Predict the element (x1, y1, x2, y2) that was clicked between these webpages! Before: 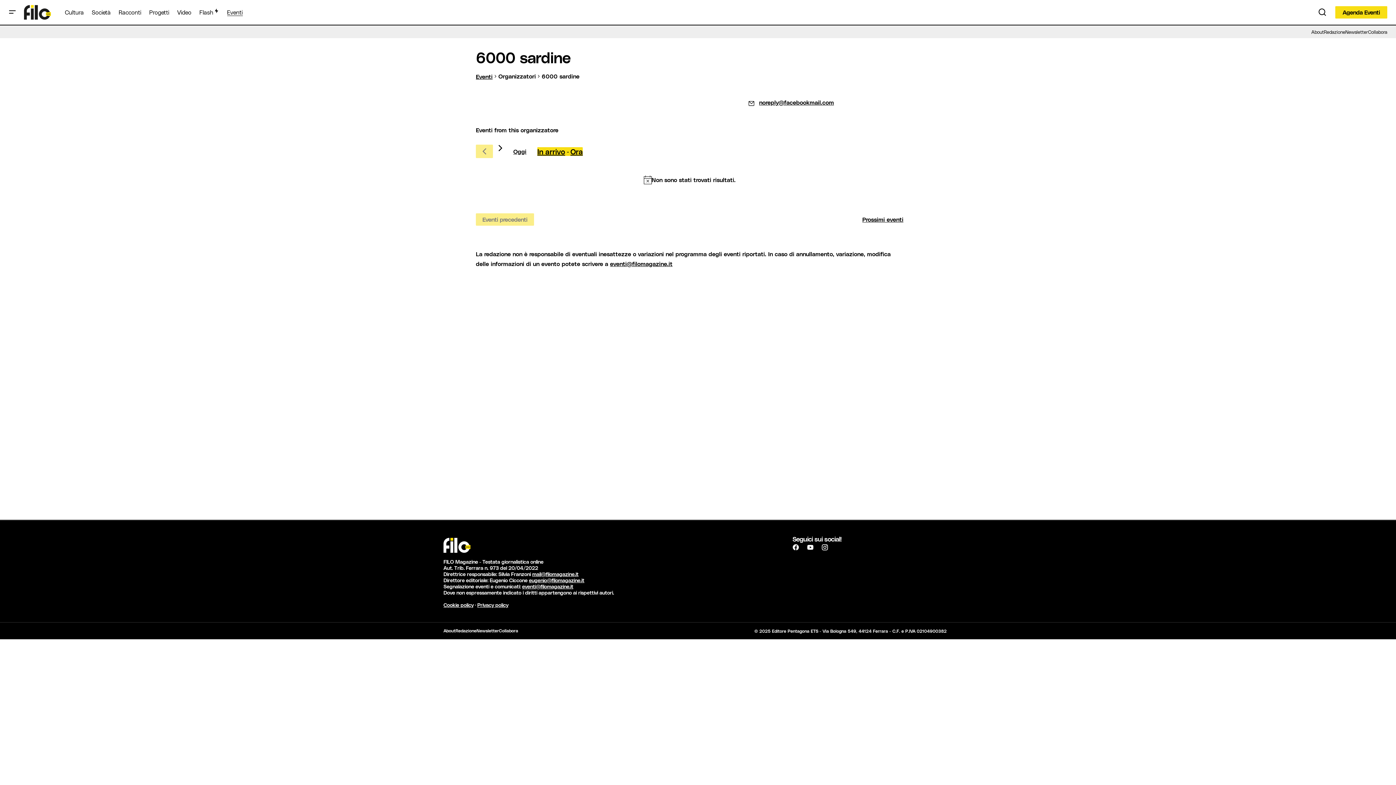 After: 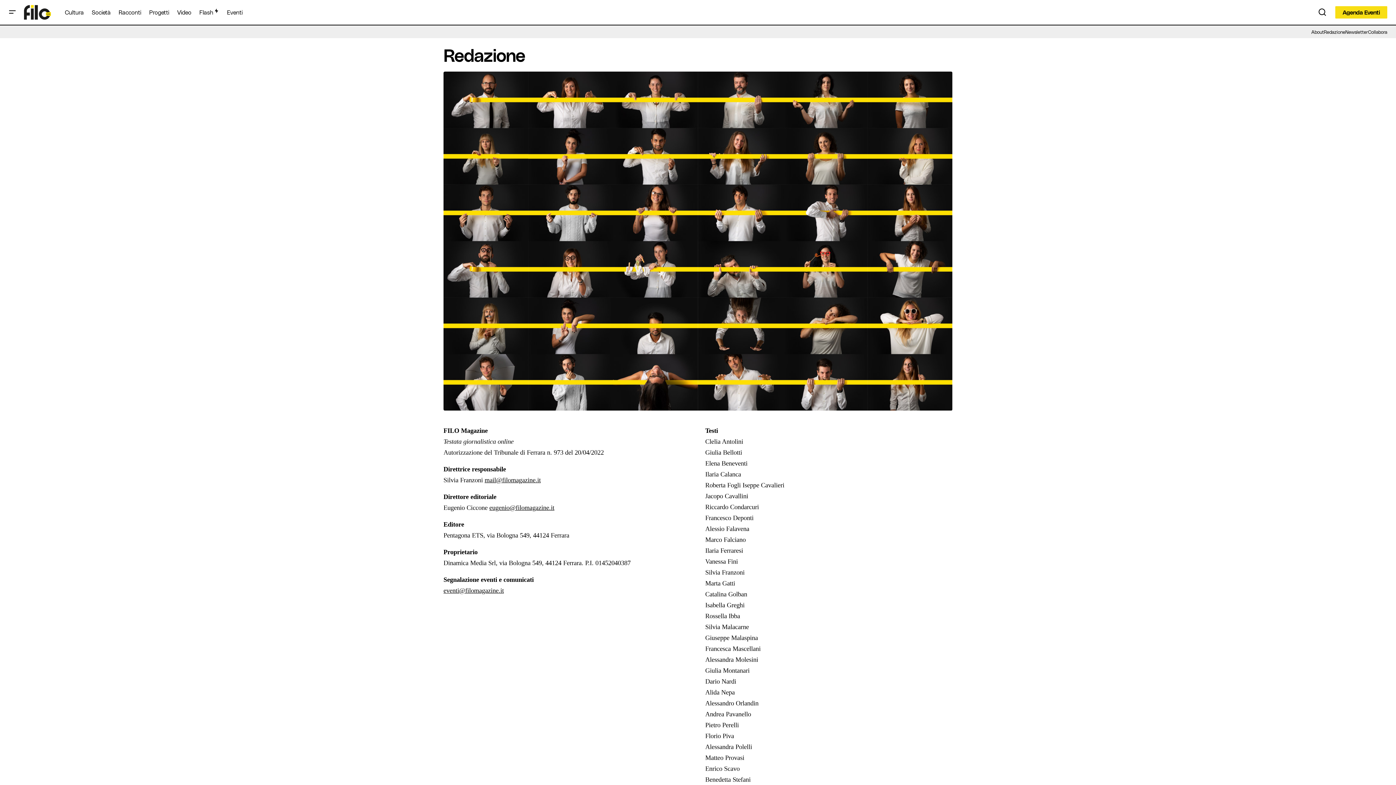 Action: label: Redazione bbox: (455, 628, 476, 633)